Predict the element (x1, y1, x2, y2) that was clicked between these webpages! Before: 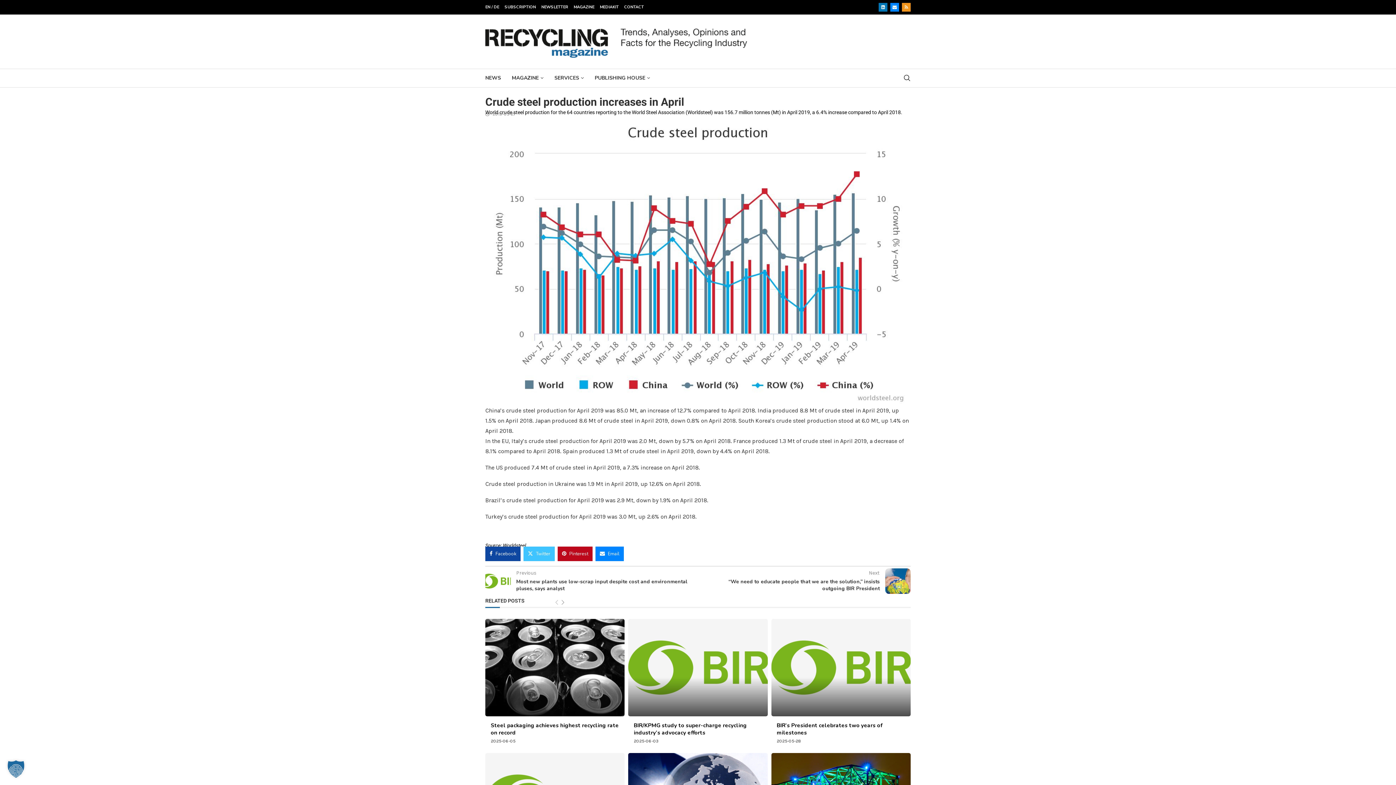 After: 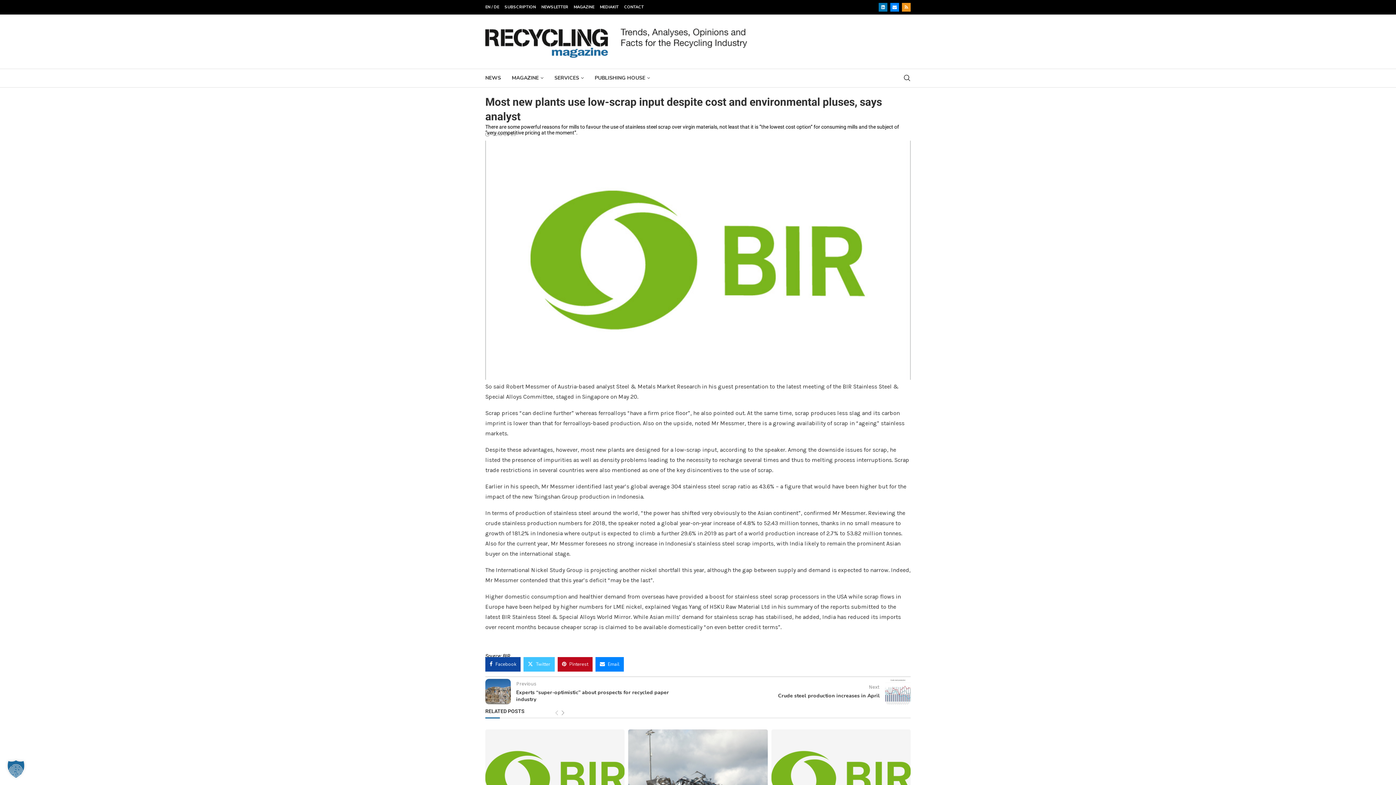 Action: label: Most new plants use low-scrap input despite cost and environmental pluses, says analyst bbox: (516, 578, 698, 592)